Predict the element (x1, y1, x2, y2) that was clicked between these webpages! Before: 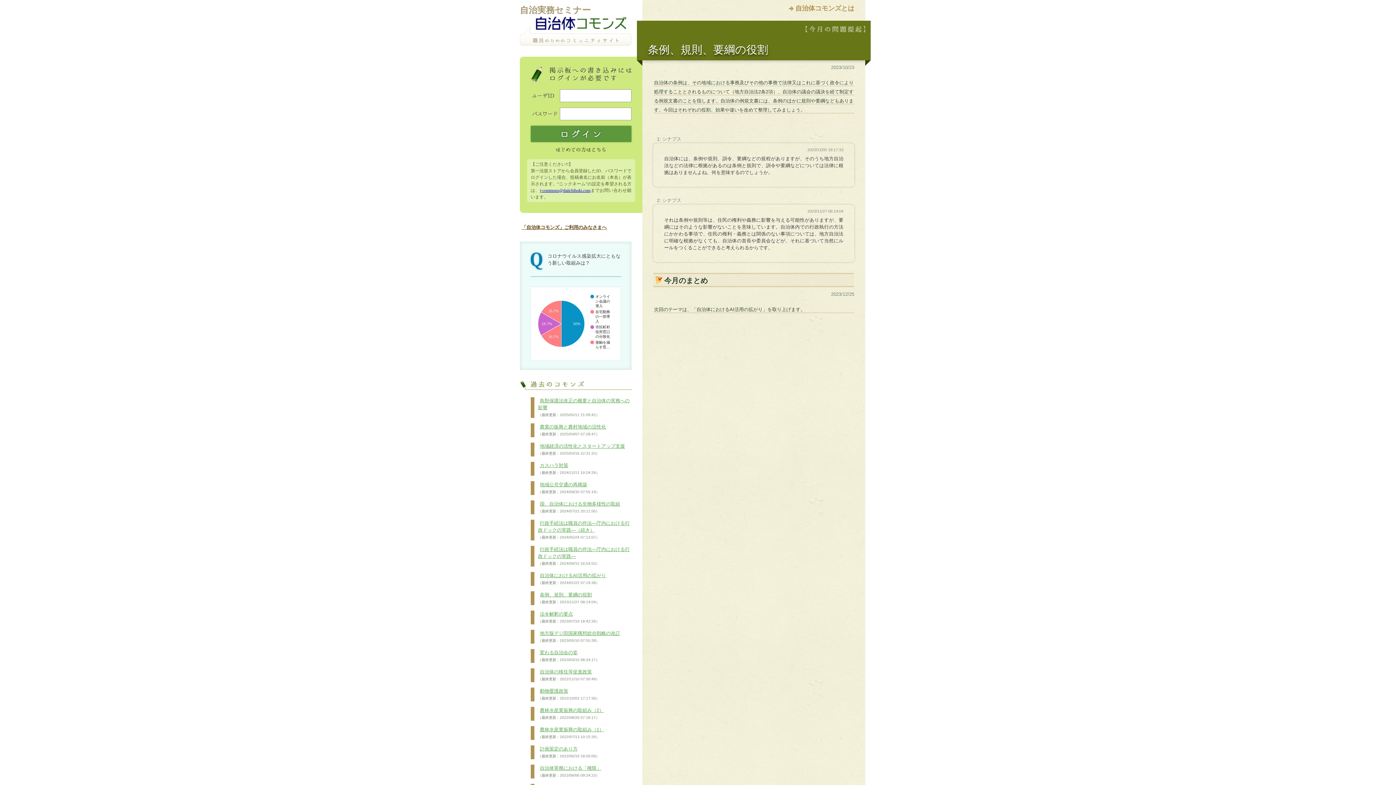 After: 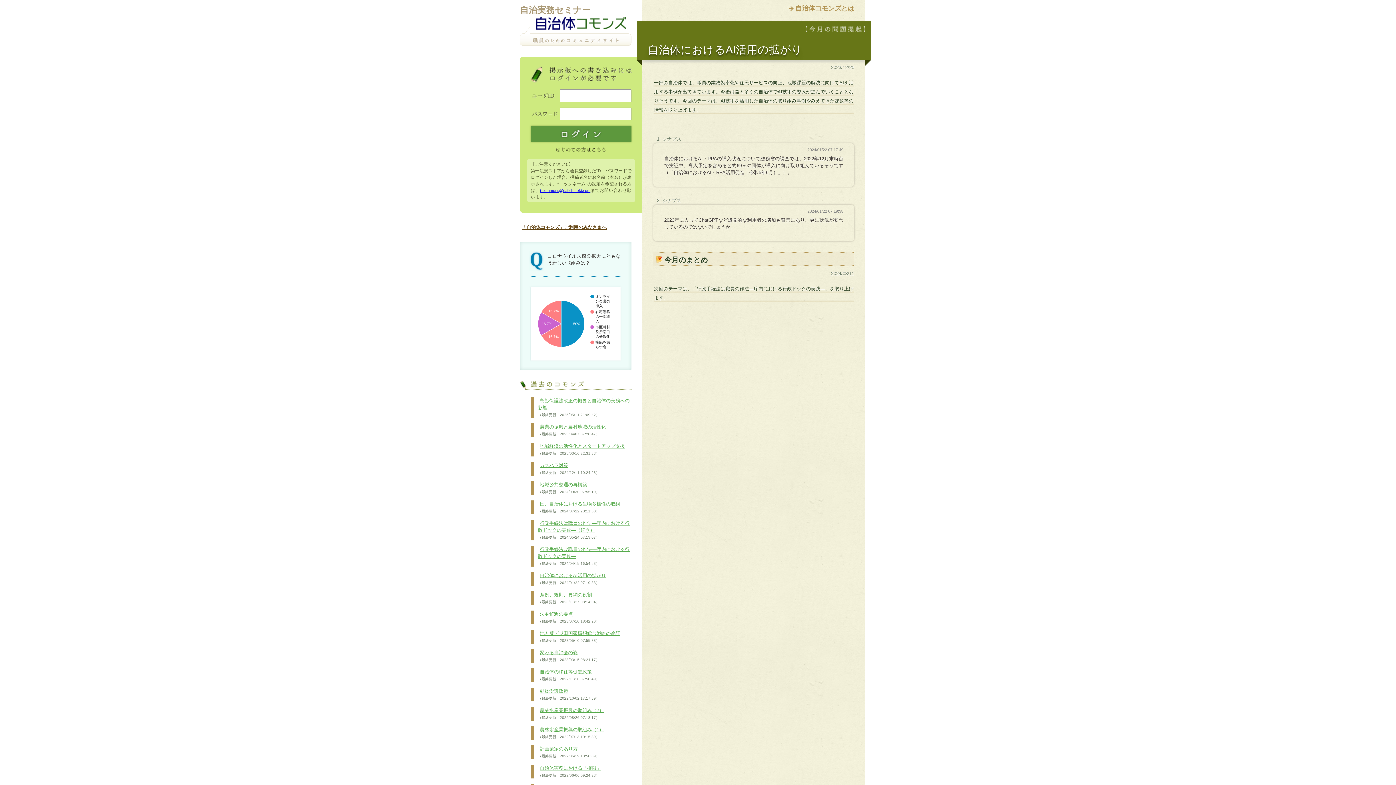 Action: bbox: (538, 572, 606, 586) label: 自治体におけるAI活用の拡がり
（最終更新：2024/01/22 07:19:38）